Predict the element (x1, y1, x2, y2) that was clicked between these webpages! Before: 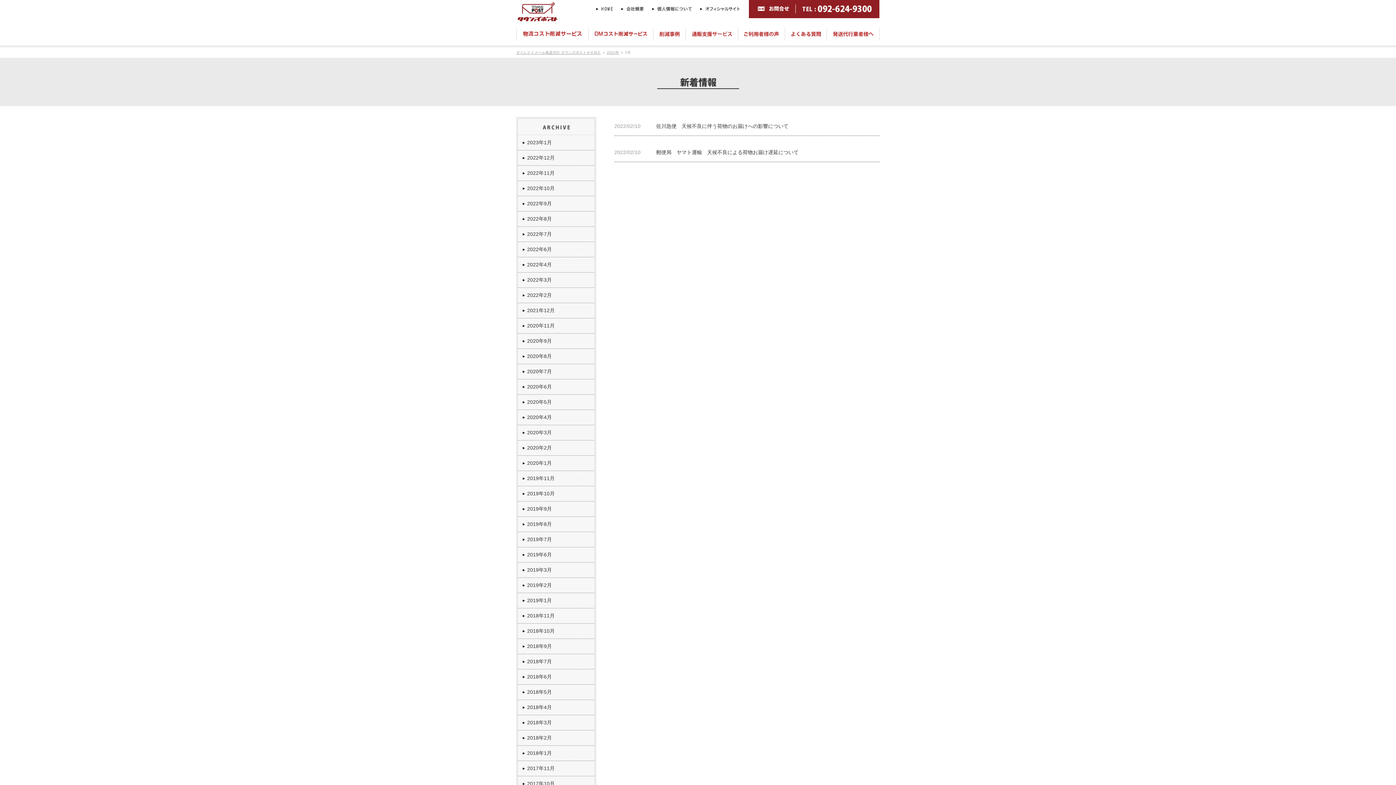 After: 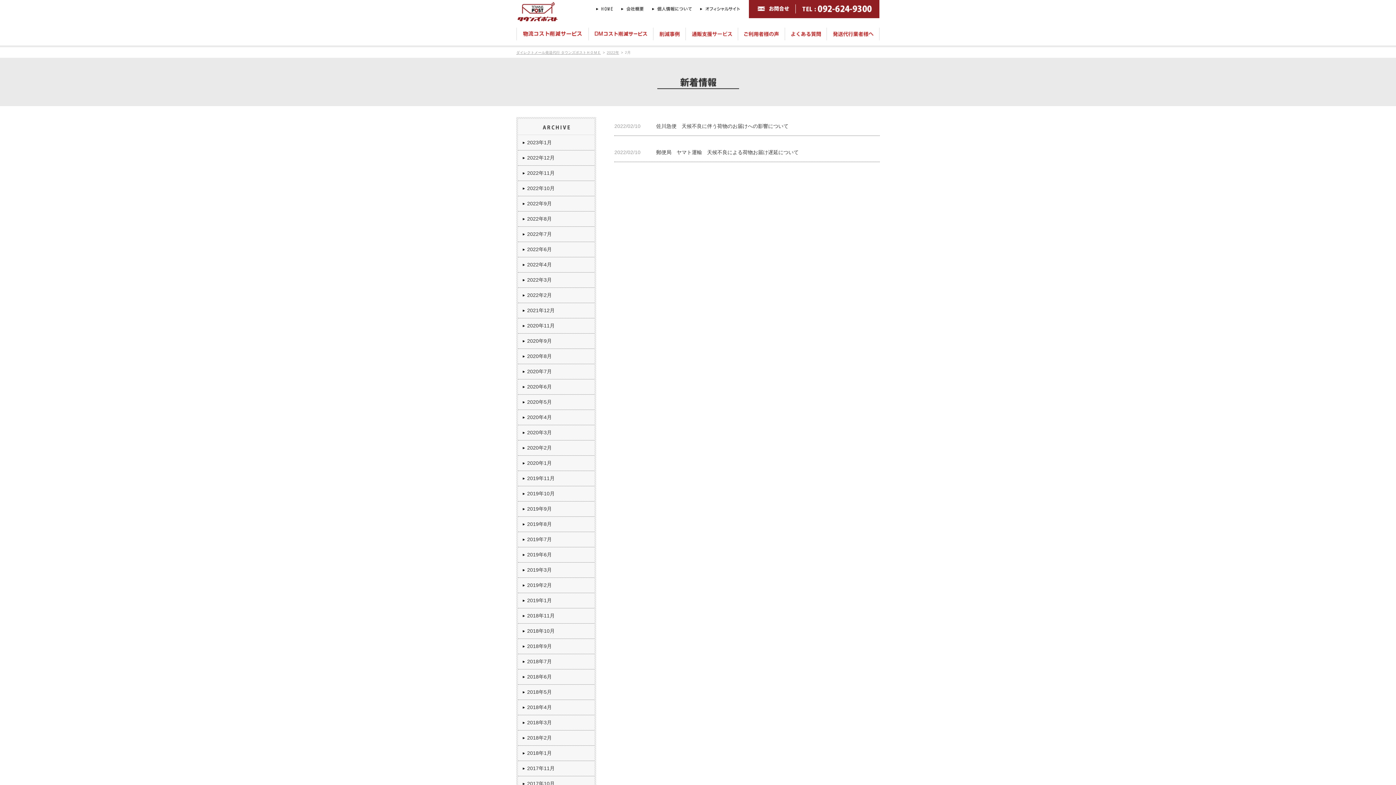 Action: bbox: (625, 50, 630, 54) label: 2月